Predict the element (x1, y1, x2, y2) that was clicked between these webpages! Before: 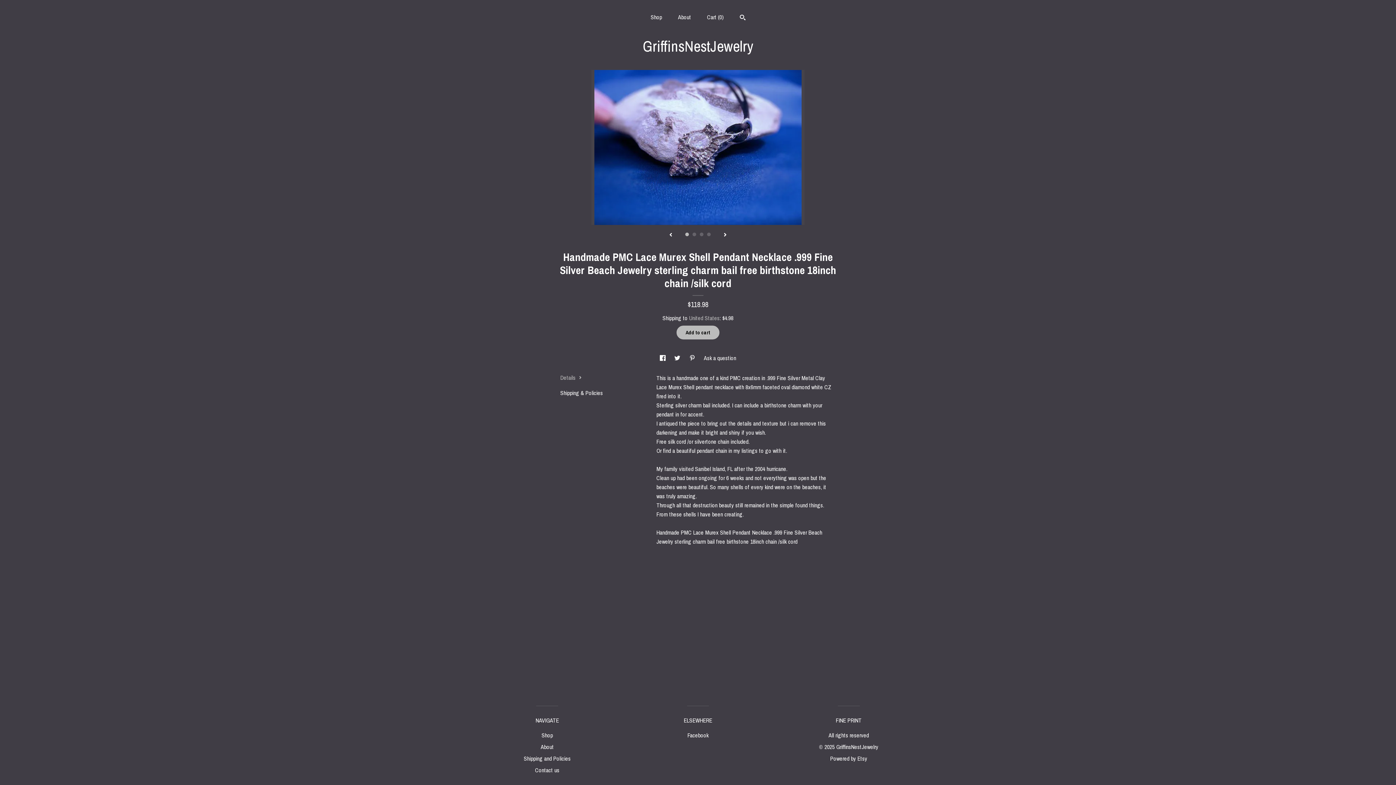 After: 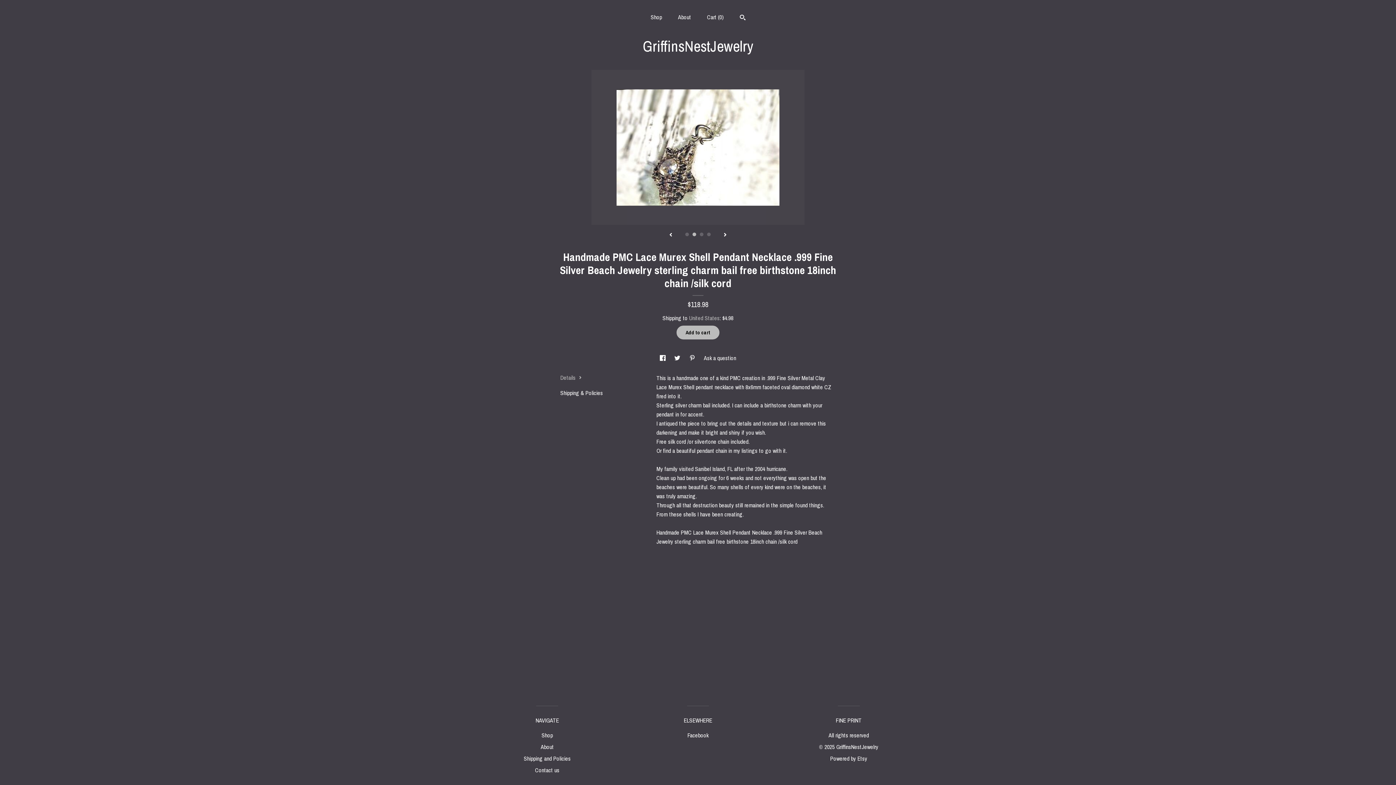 Action: bbox: (692, 232, 696, 236) label: 2